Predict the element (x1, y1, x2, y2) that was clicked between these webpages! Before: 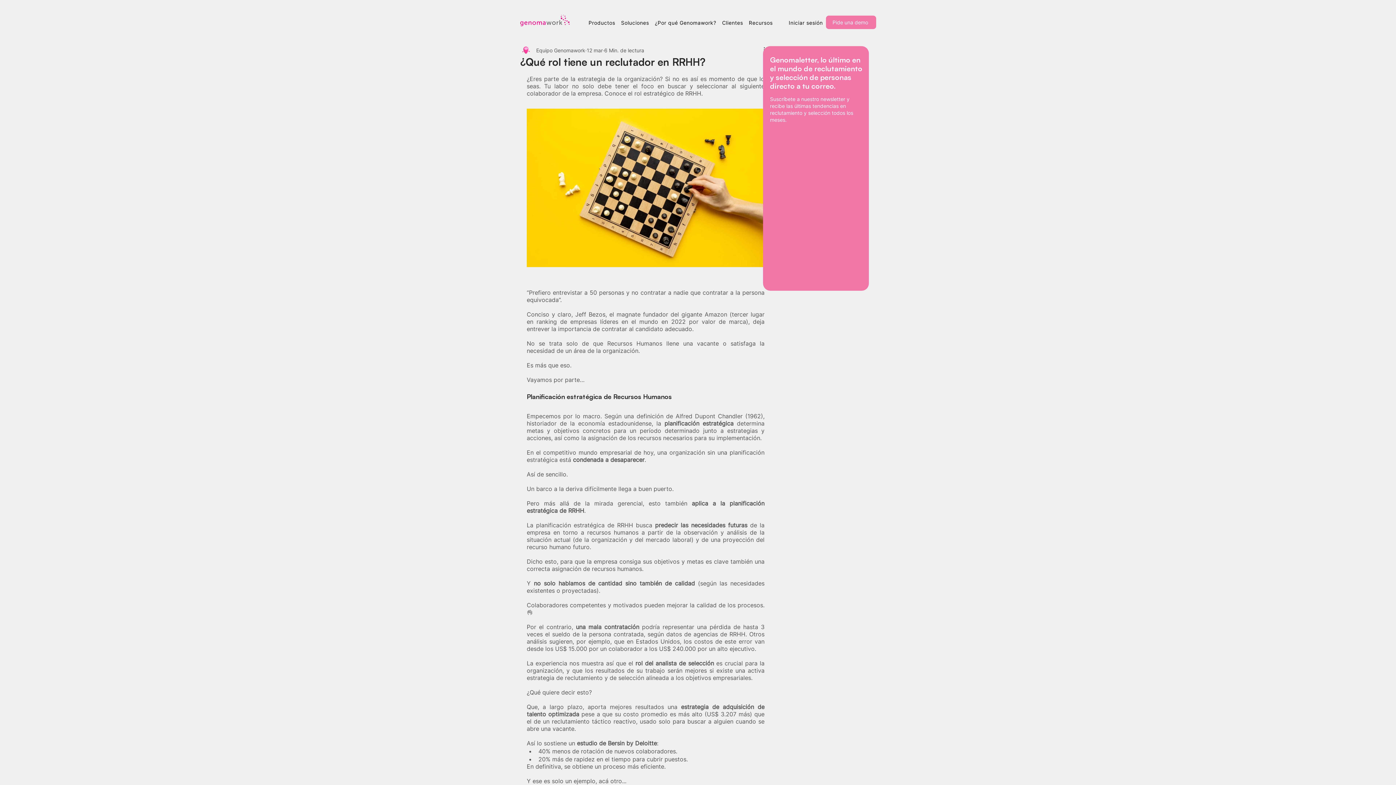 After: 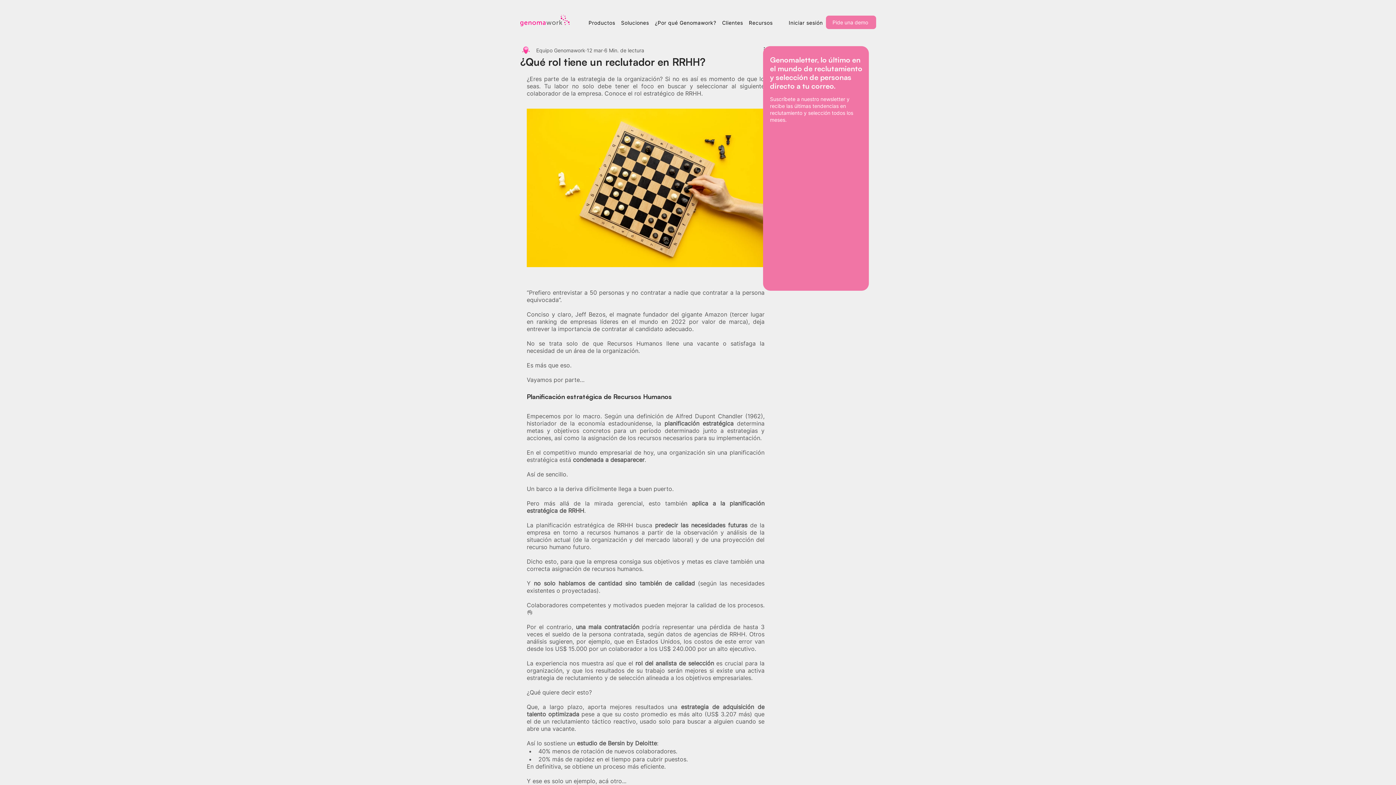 Action: bbox: (746, 16, 775, 29) label: Recursos